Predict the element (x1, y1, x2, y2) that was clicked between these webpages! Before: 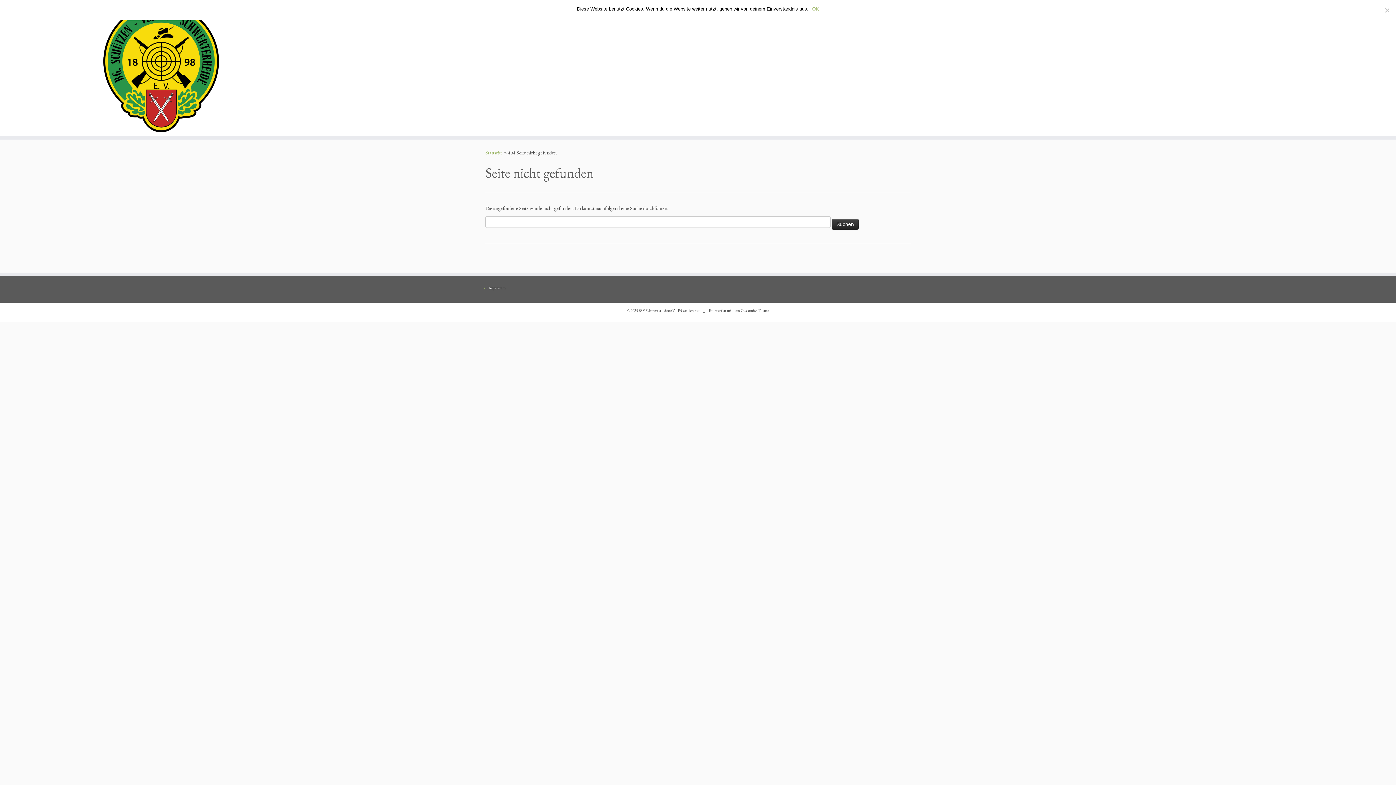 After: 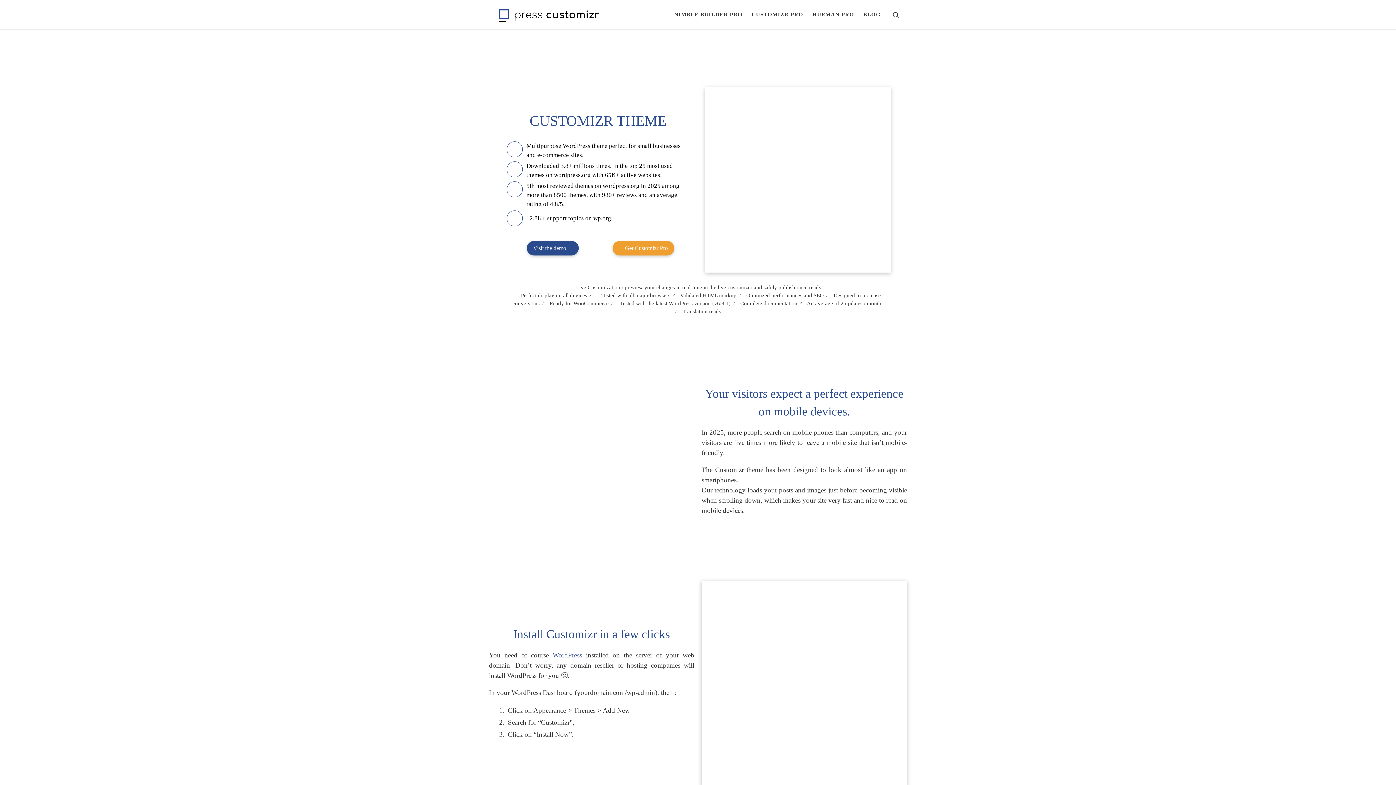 Action: label: Customizr-Theme bbox: (740, 307, 768, 314)